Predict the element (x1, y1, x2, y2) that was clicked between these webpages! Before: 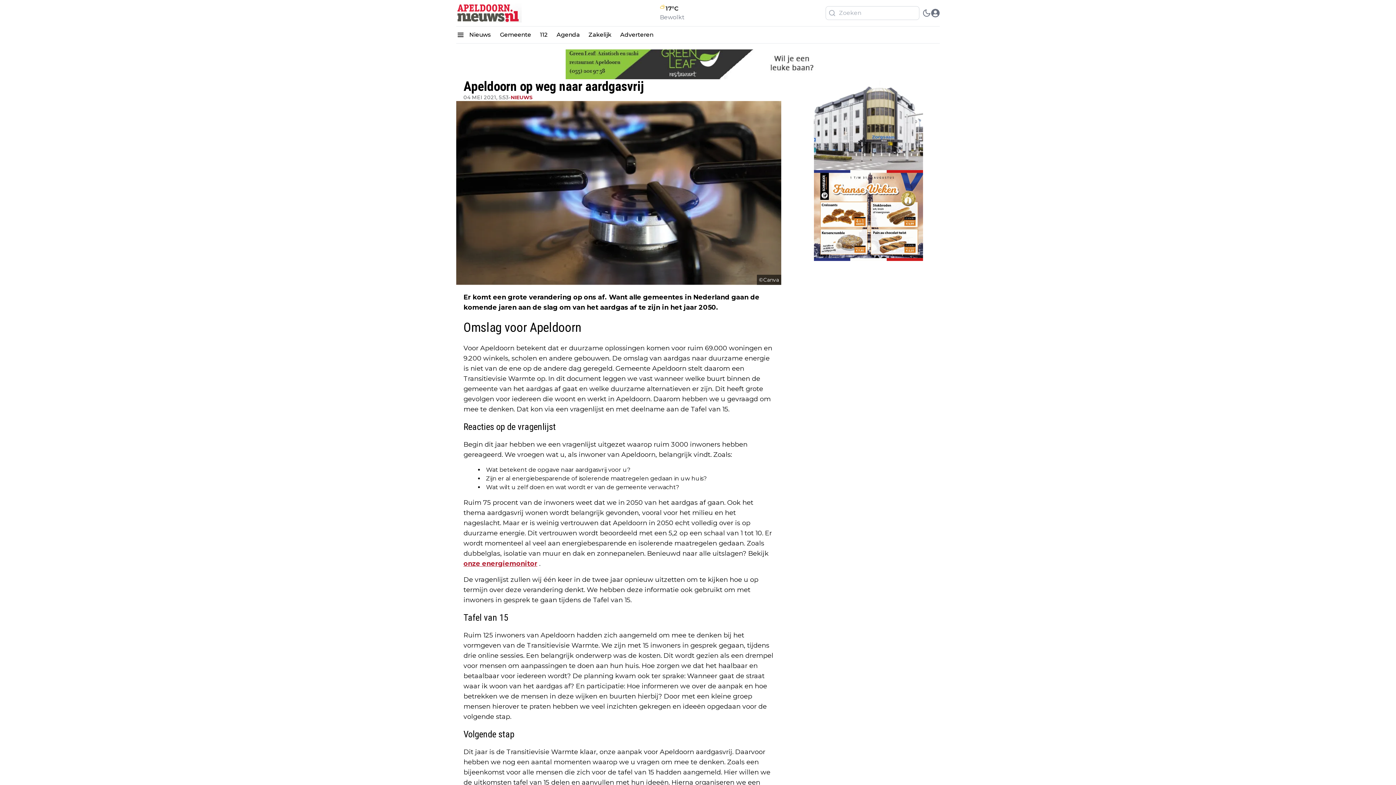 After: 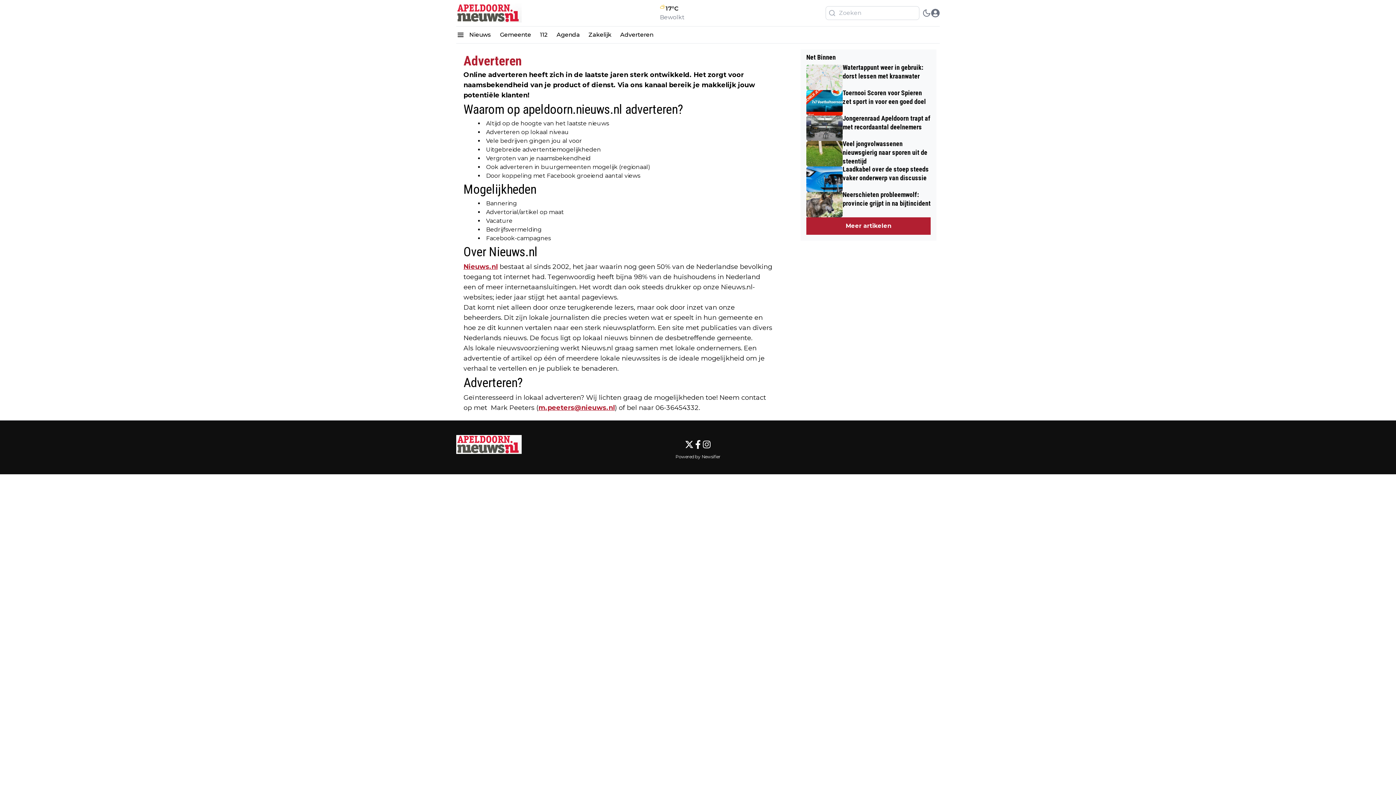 Action: bbox: (616, 26, 657, 42) label: Adverteren